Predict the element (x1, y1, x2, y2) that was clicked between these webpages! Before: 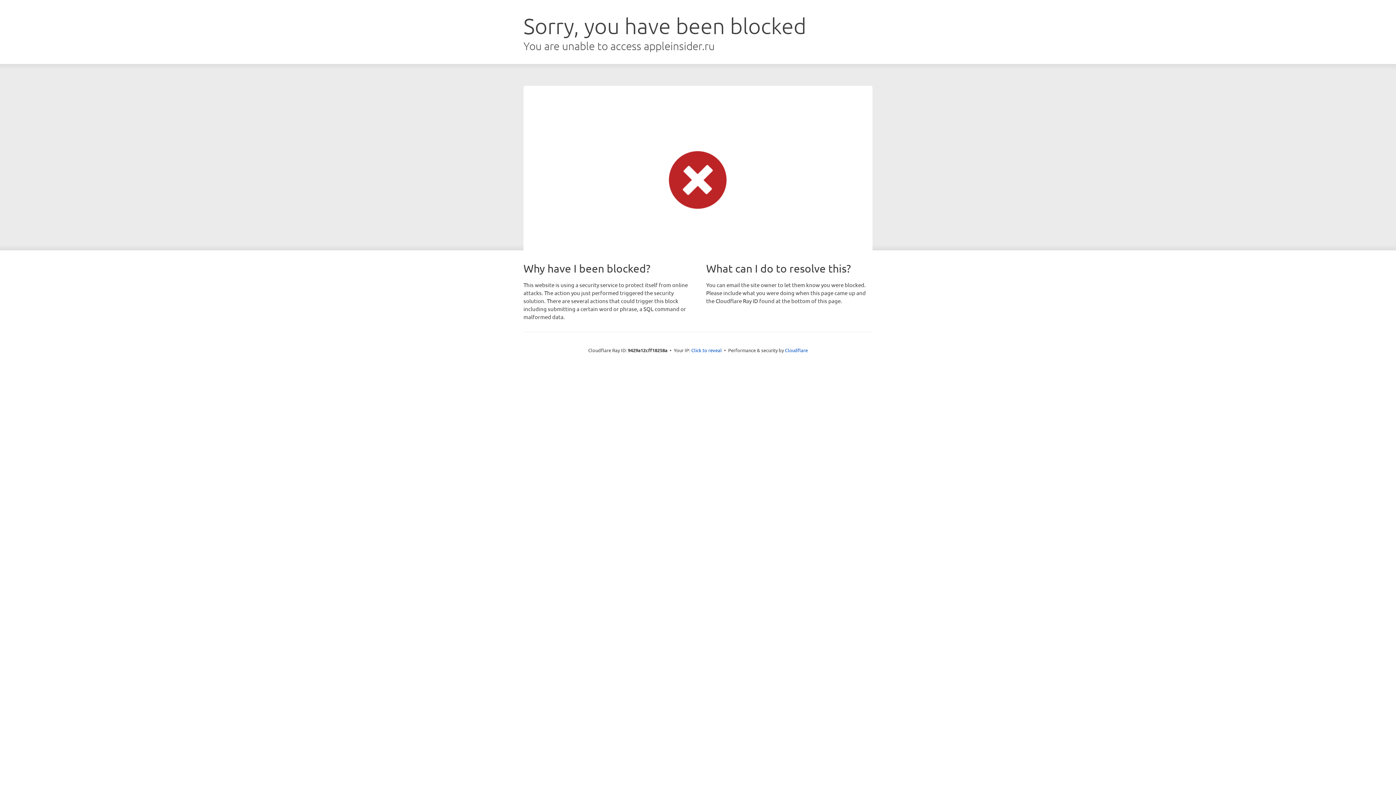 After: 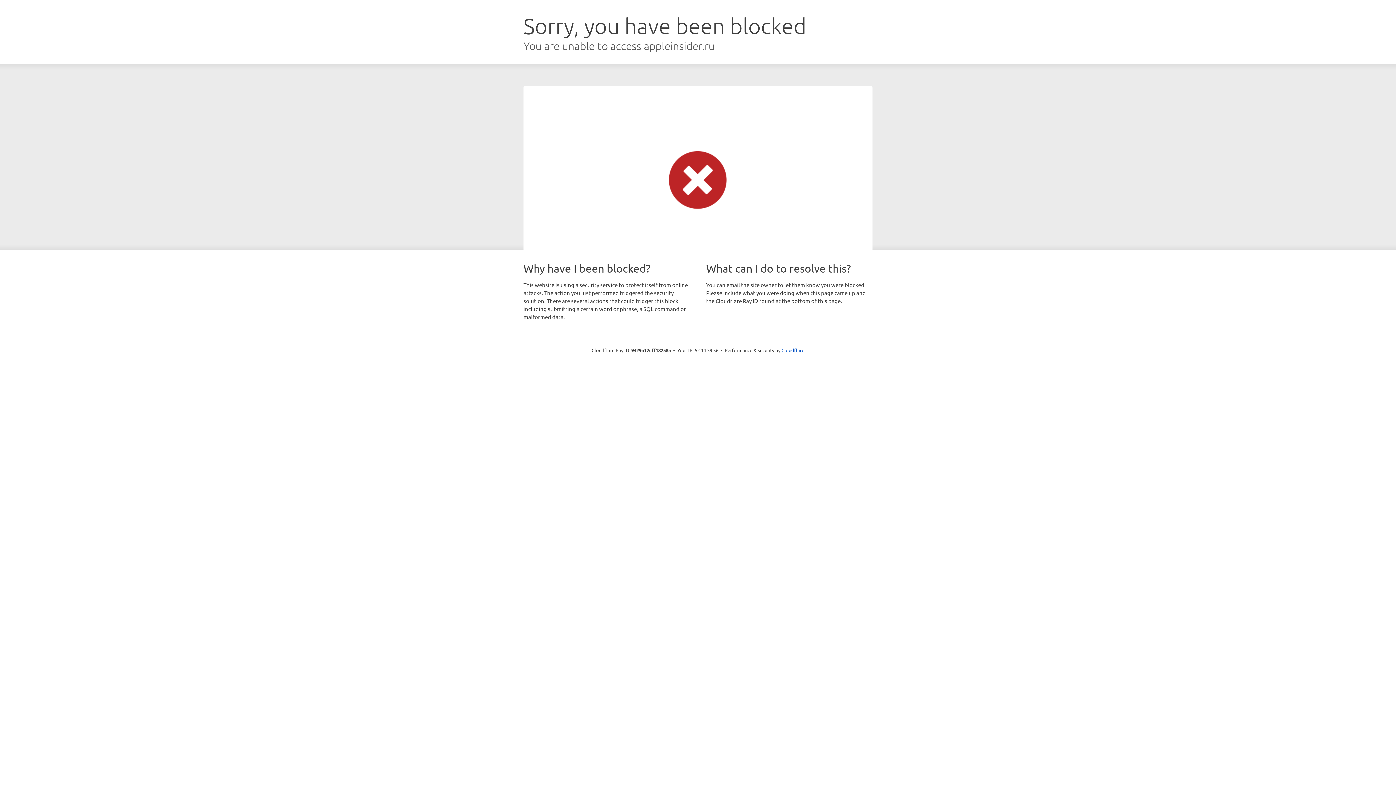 Action: bbox: (691, 346, 722, 353) label: Click to reveal